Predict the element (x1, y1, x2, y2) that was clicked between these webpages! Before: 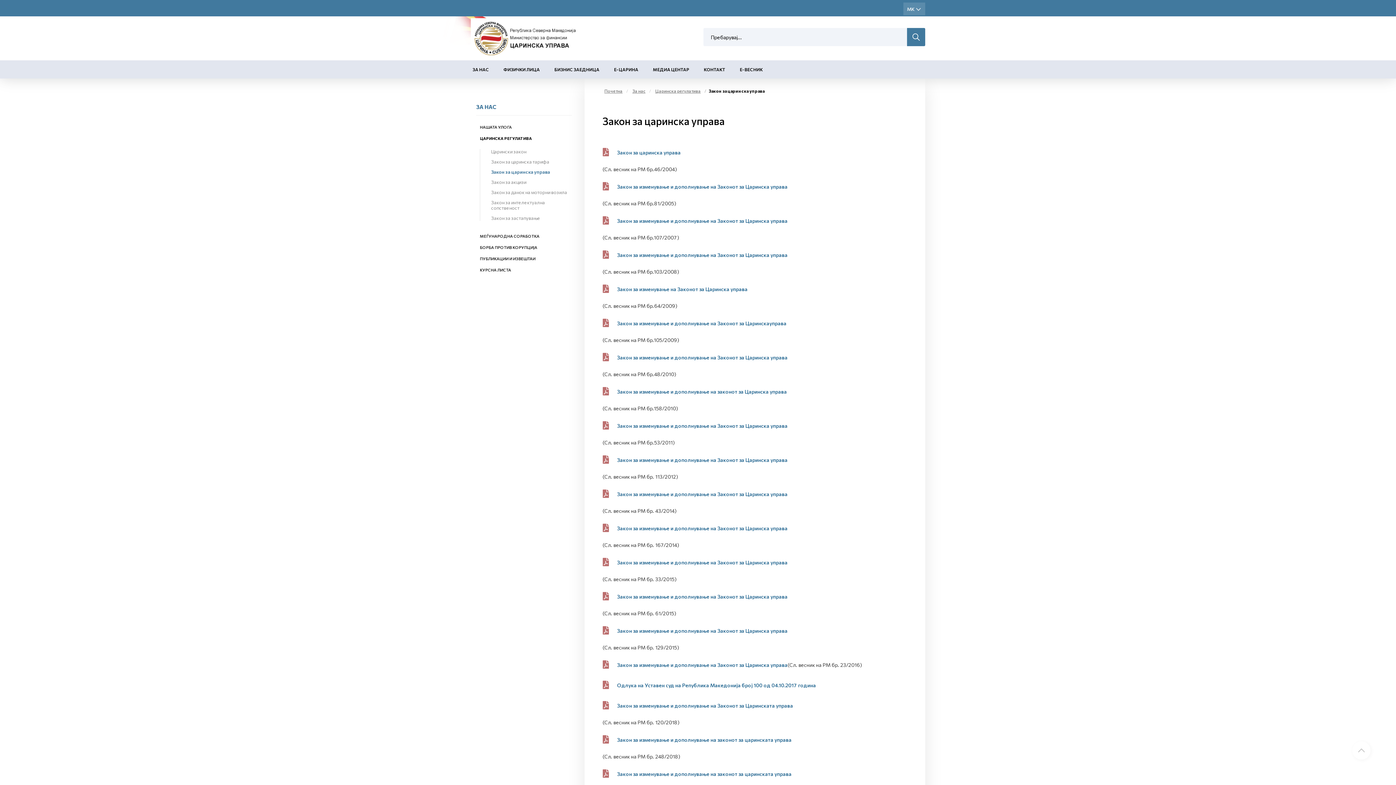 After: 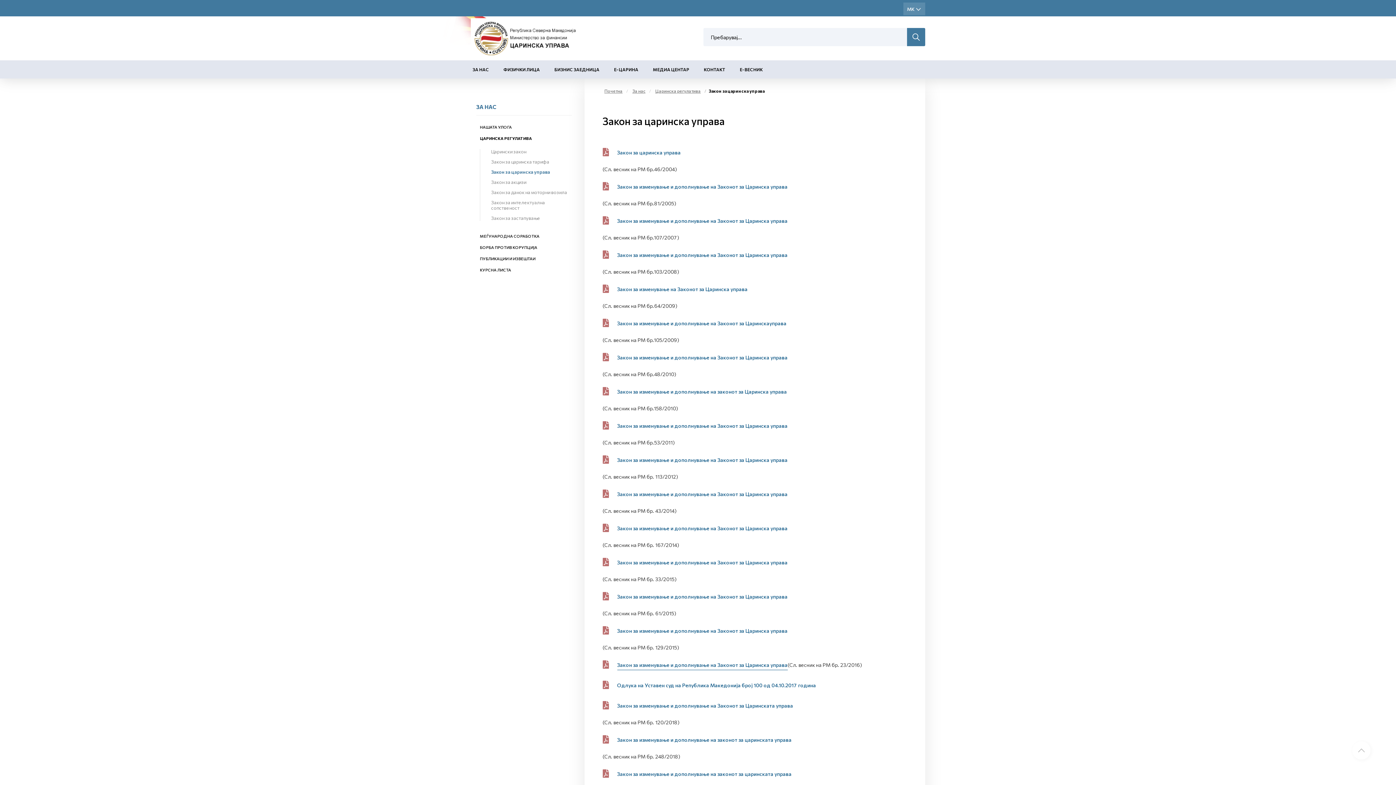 Action: label: Закон за изменување и дополнување на Законот за Царинска управа bbox: (617, 661, 787, 670)